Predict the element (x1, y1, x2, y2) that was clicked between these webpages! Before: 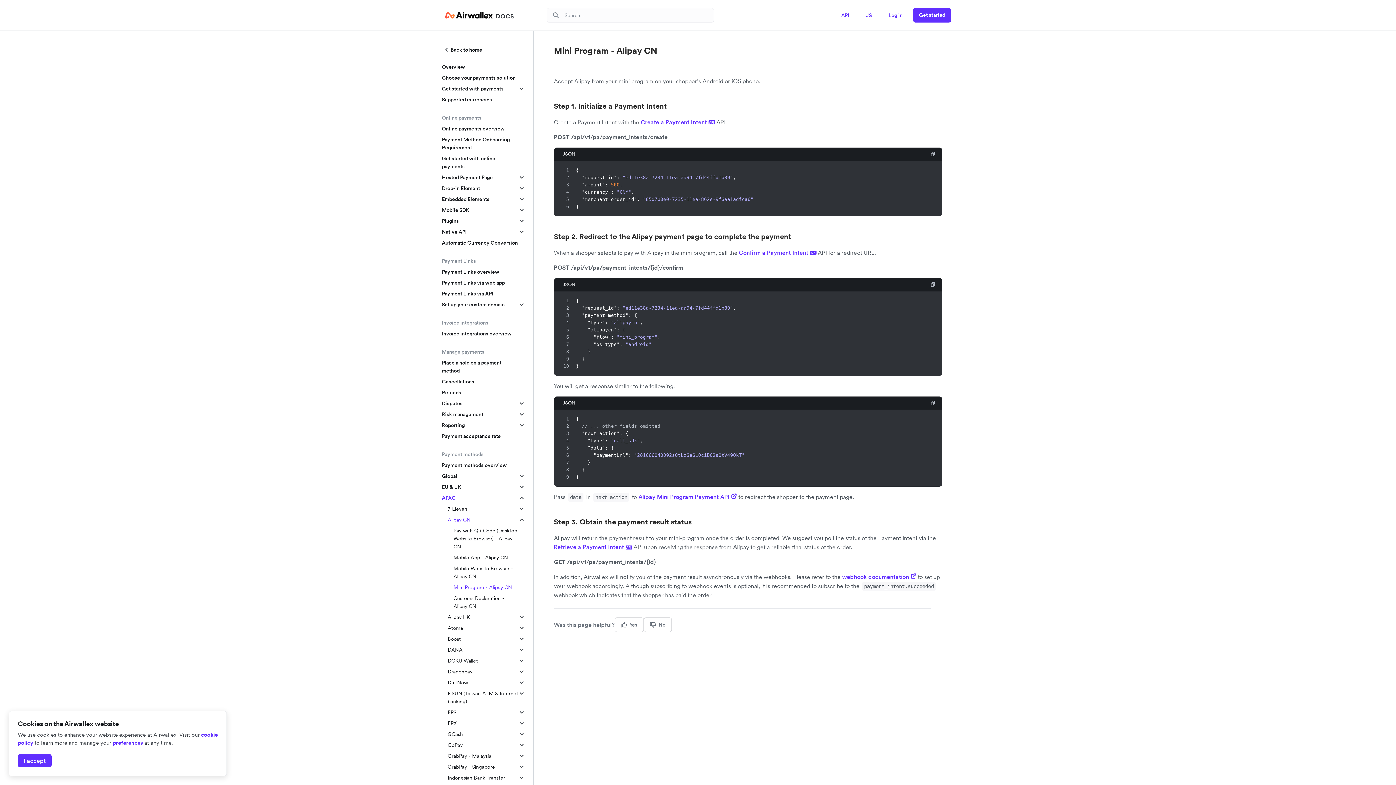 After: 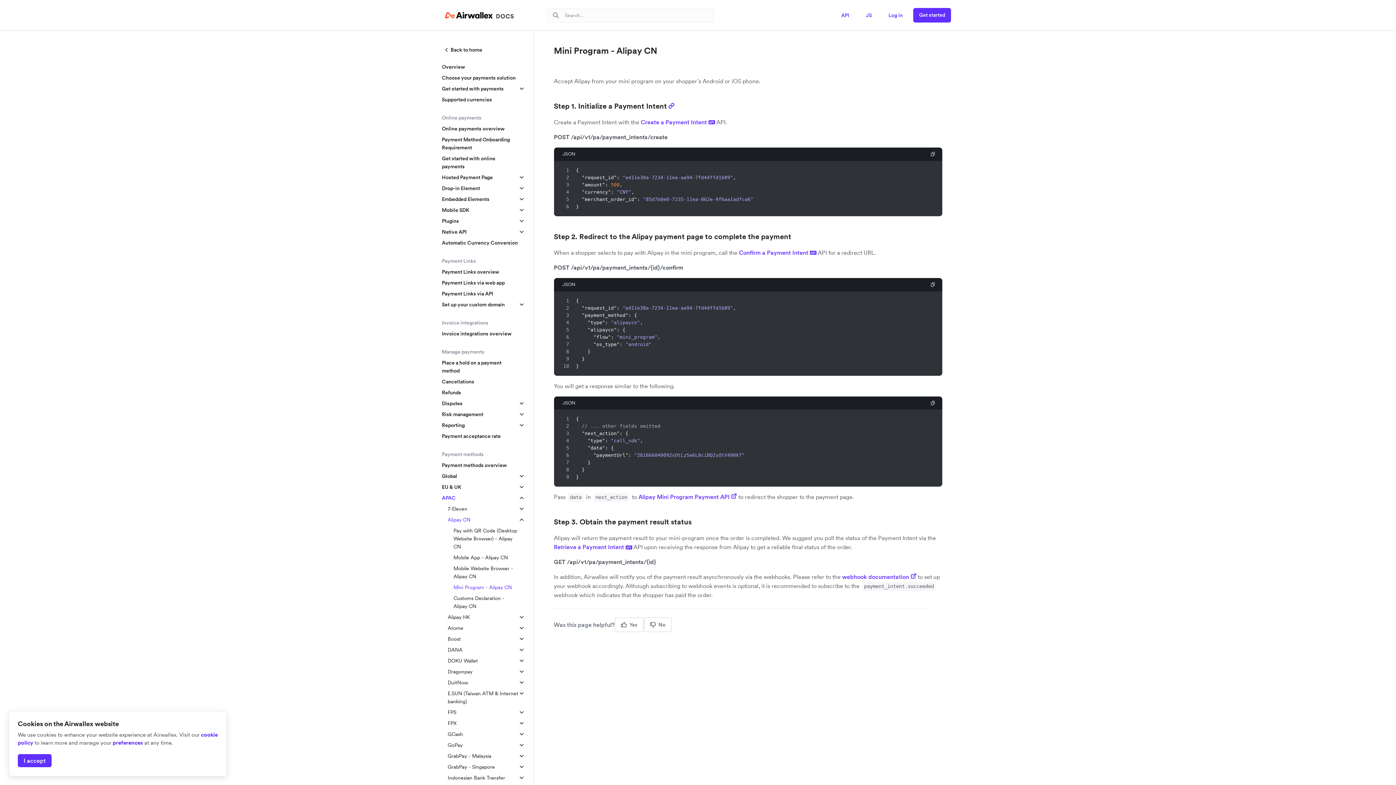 Action: label: Step 1. Initialize a Payment Intent bbox: (554, 101, 674, 110)